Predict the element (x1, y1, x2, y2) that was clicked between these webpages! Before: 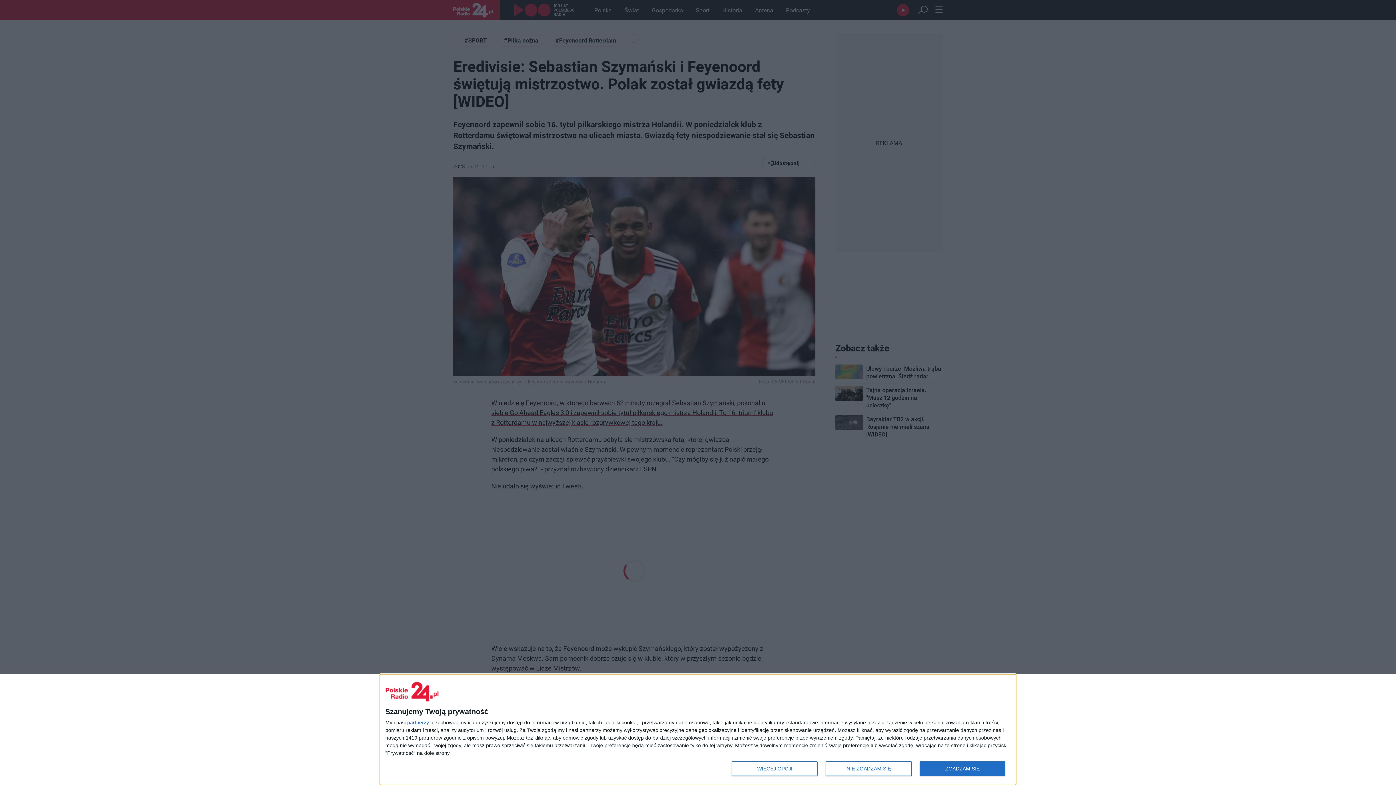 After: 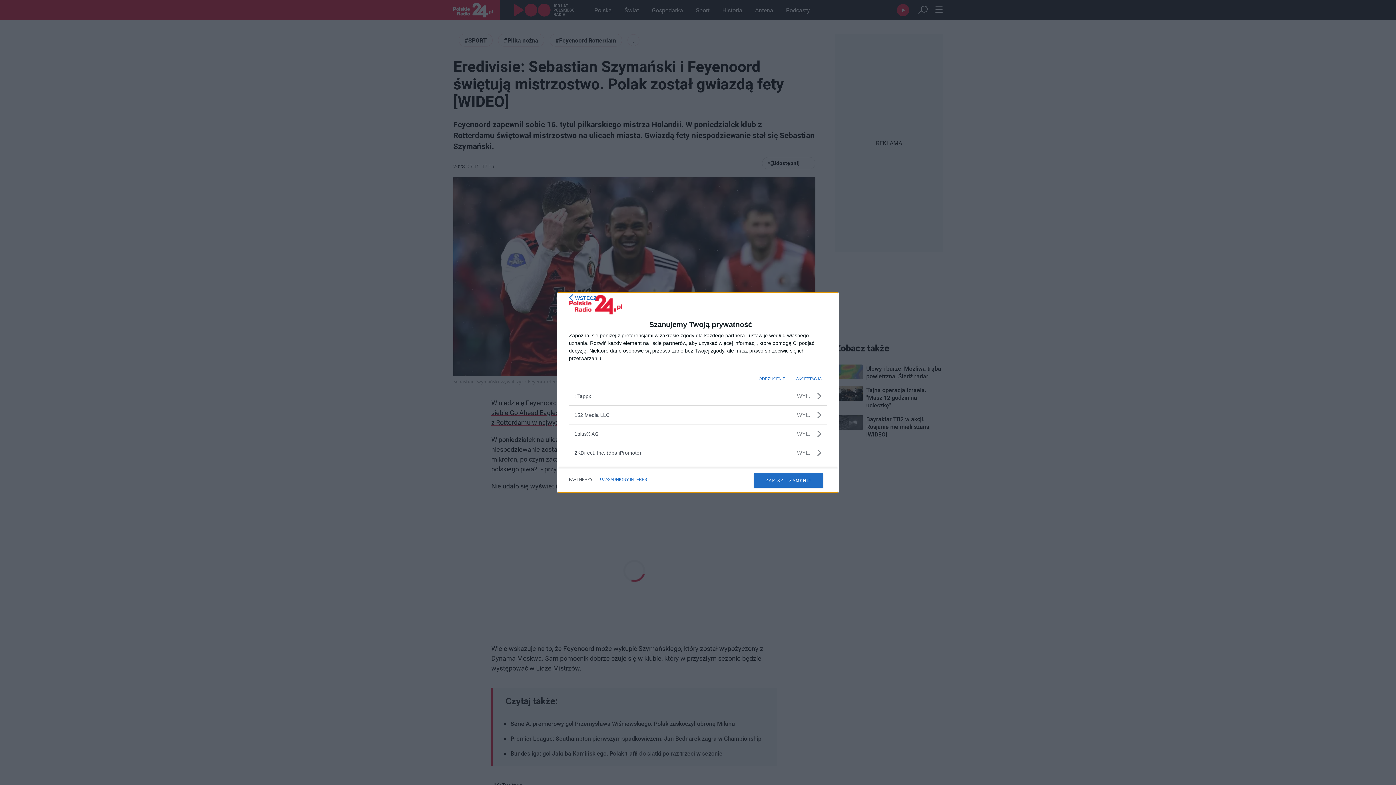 Action: bbox: (407, 720, 429, 725) label: partnerzy